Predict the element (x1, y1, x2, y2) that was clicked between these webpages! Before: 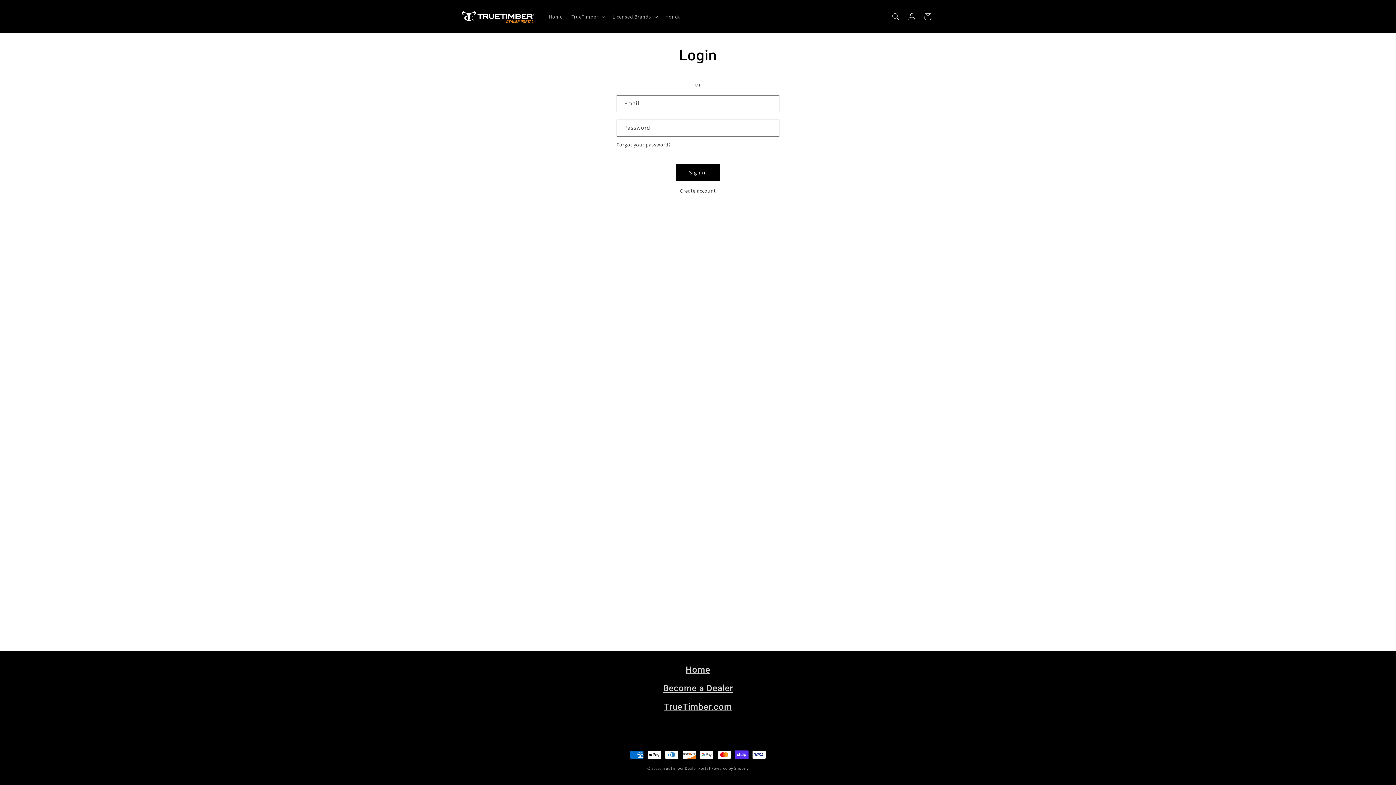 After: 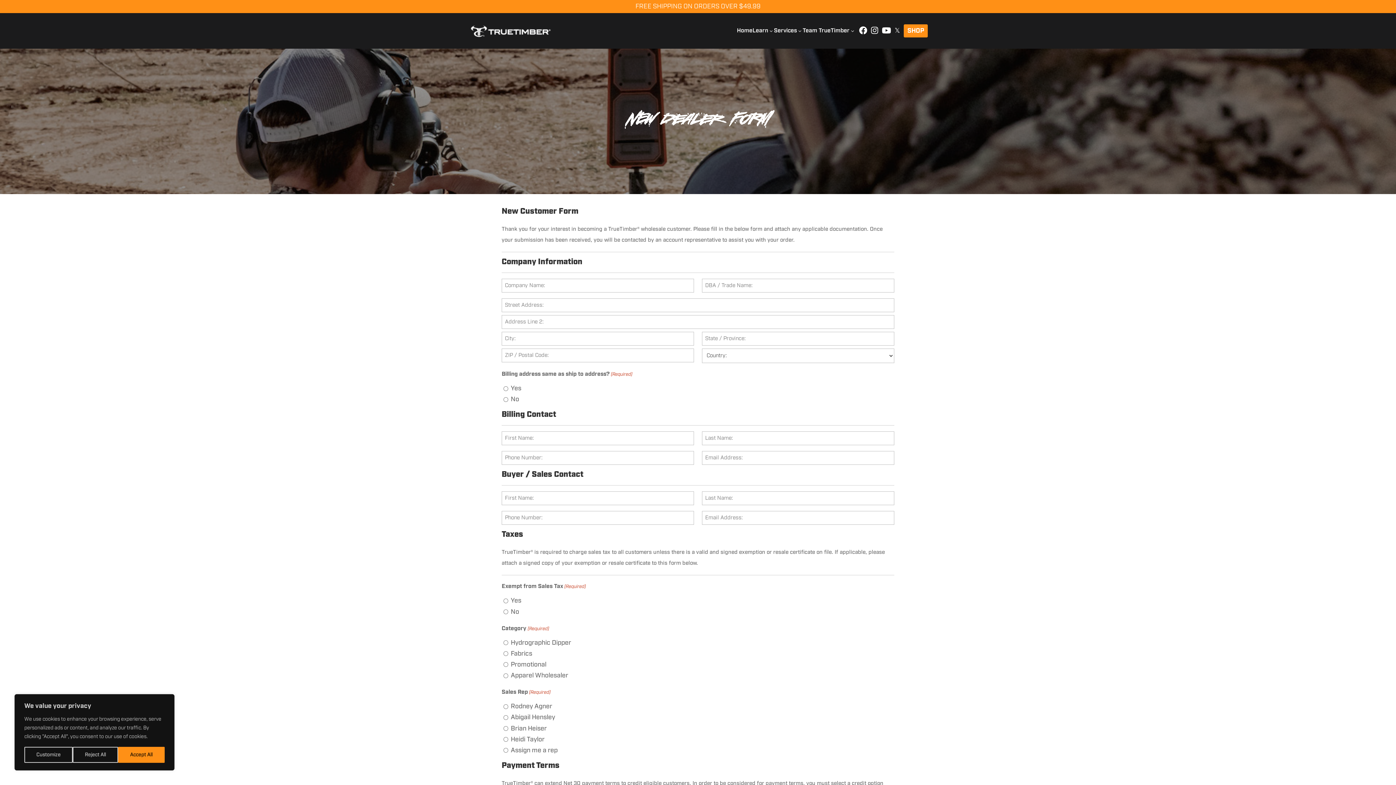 Action: label: Become a Dealer bbox: (663, 683, 733, 693)